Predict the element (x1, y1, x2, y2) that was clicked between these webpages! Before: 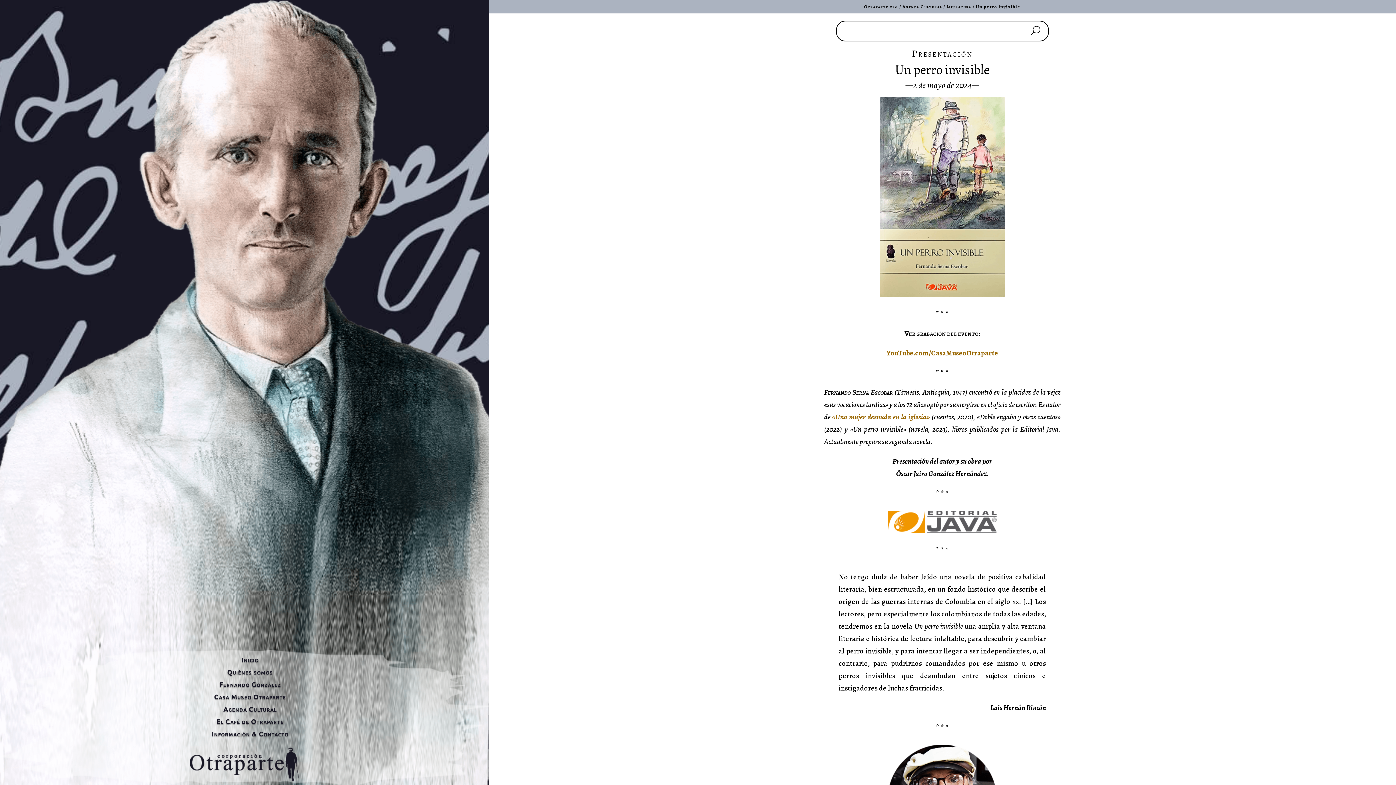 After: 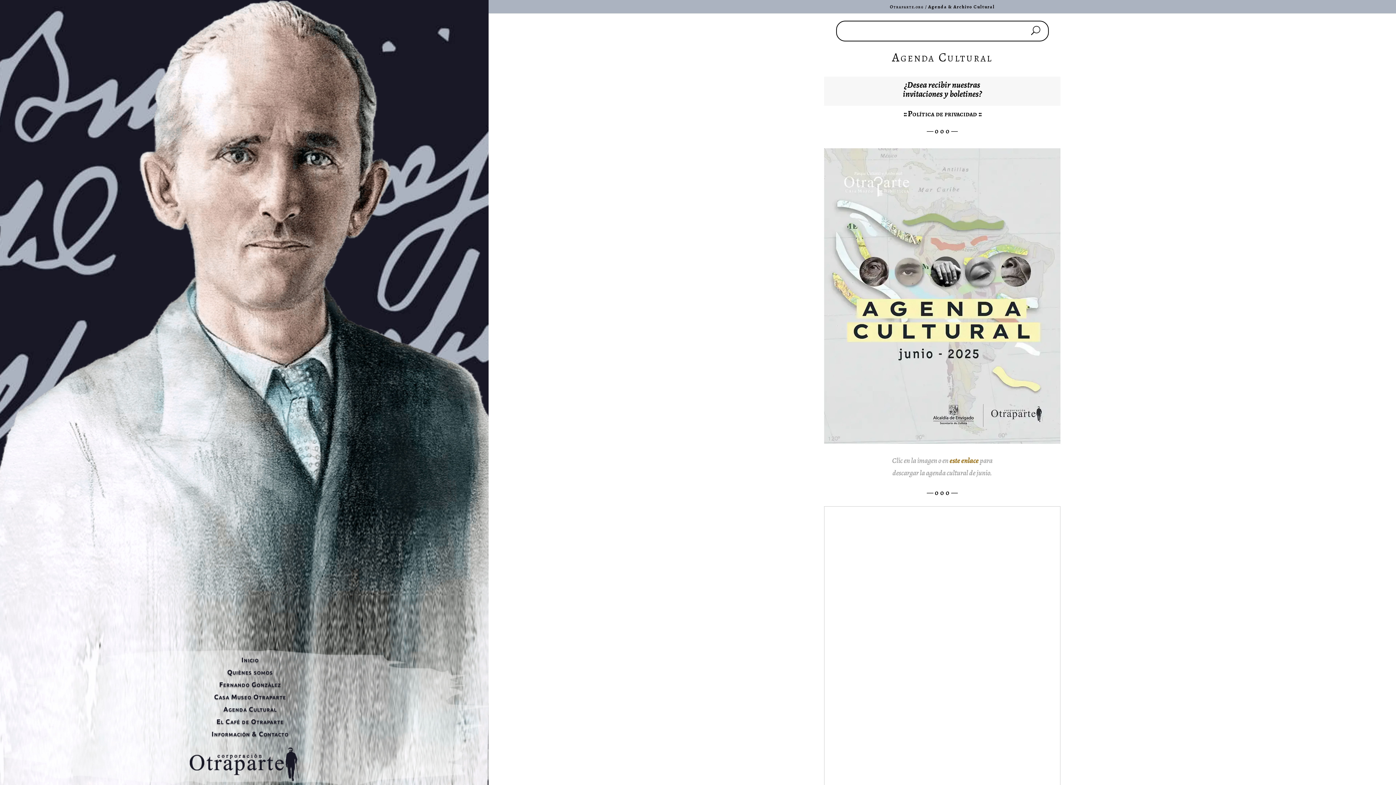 Action: bbox: (902, 3, 942, 9) label: Agenda Cultural